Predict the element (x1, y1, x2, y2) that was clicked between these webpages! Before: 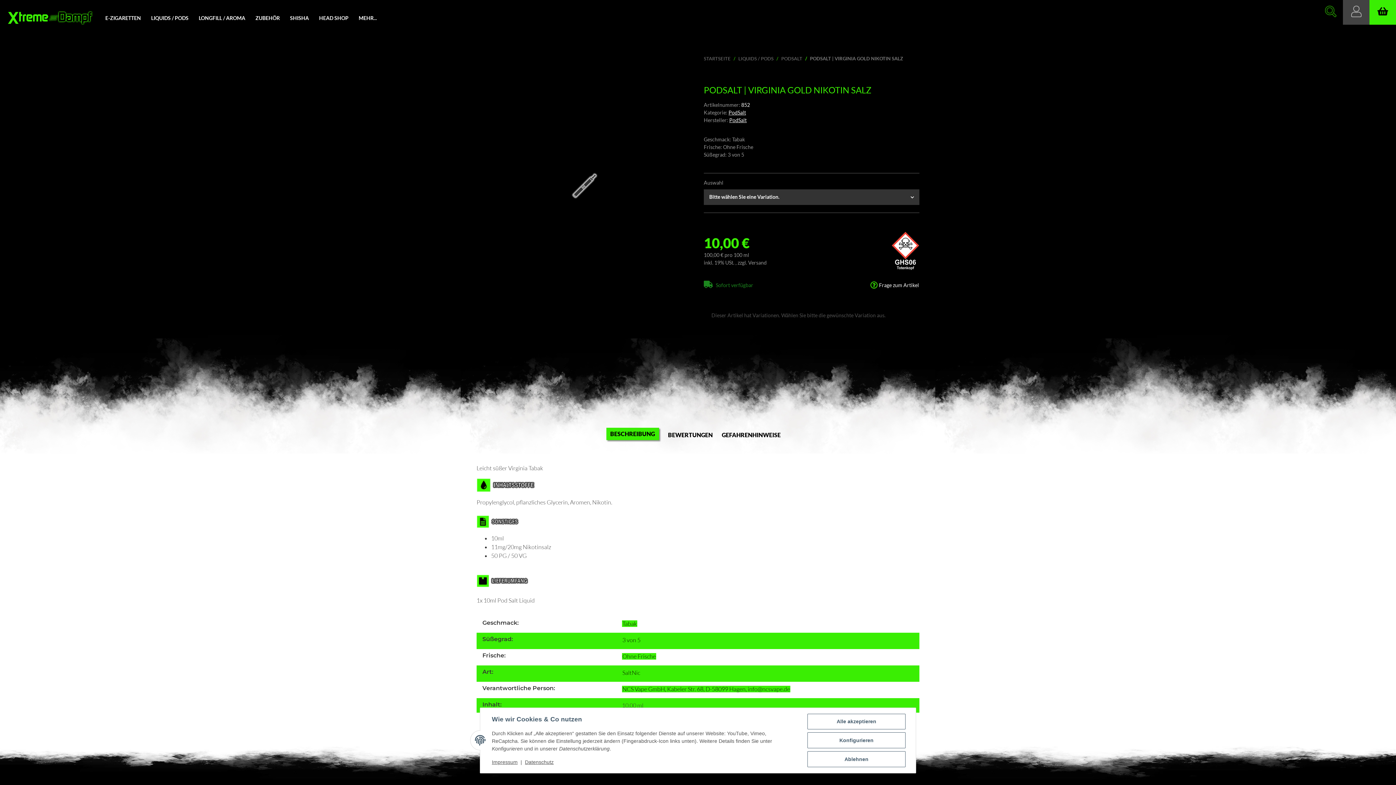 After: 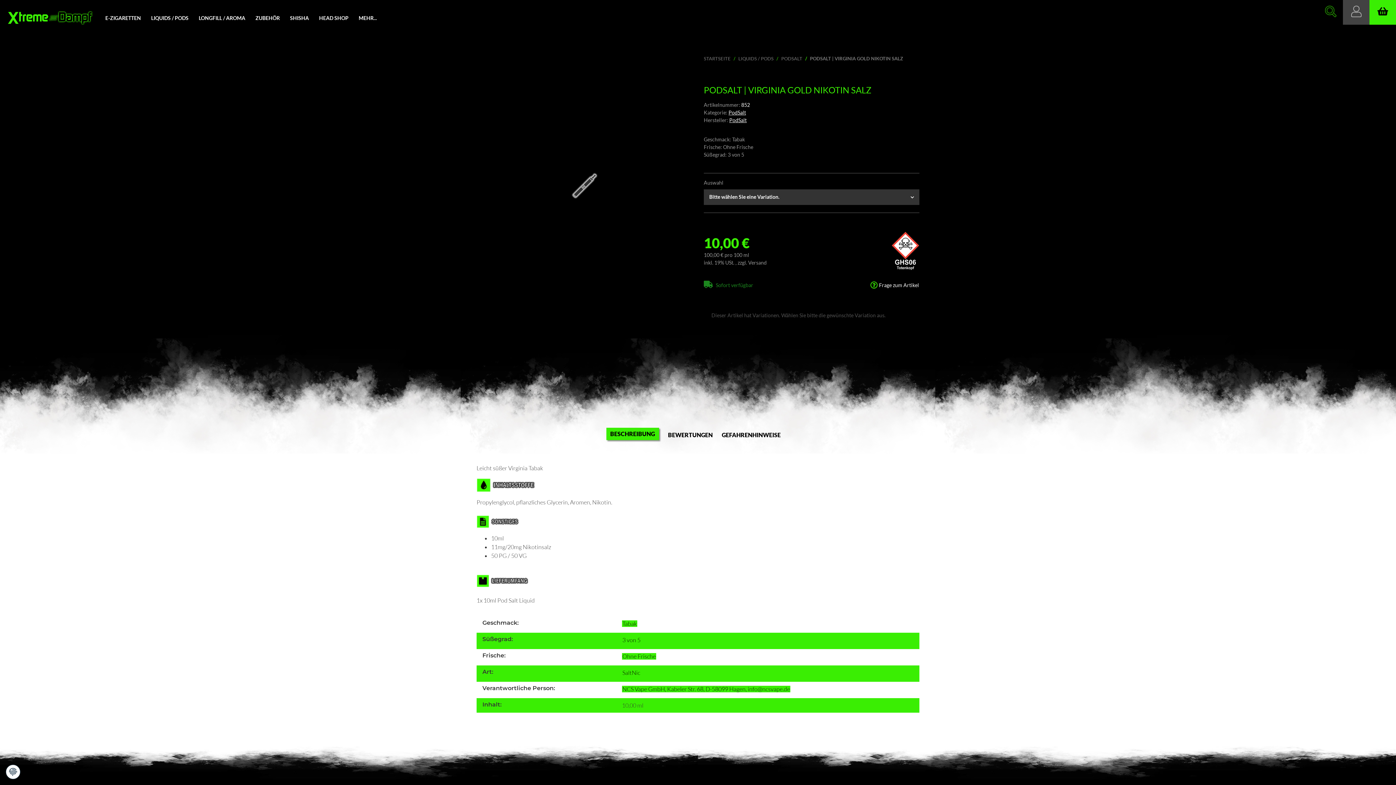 Action: bbox: (807, 714, 905, 729) label: Alle akzeptieren